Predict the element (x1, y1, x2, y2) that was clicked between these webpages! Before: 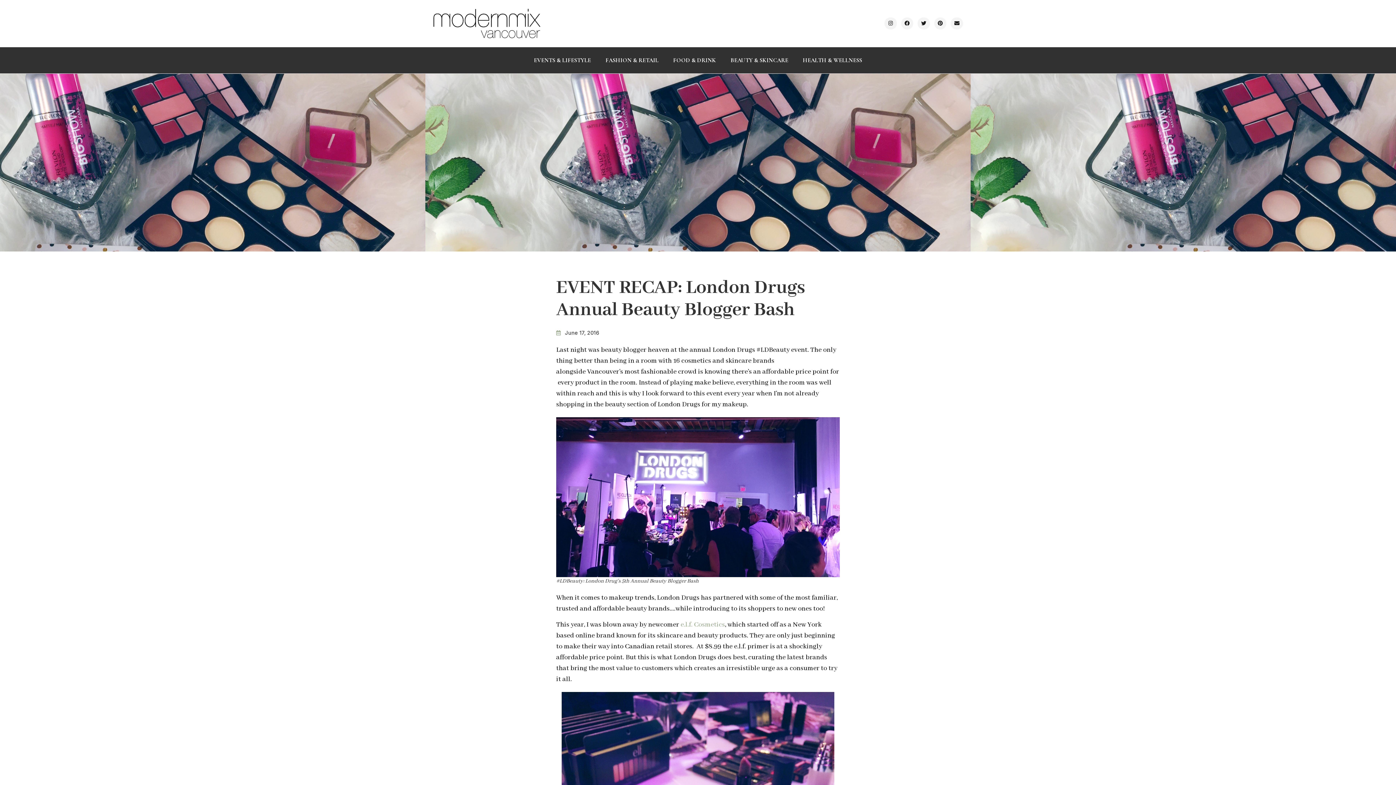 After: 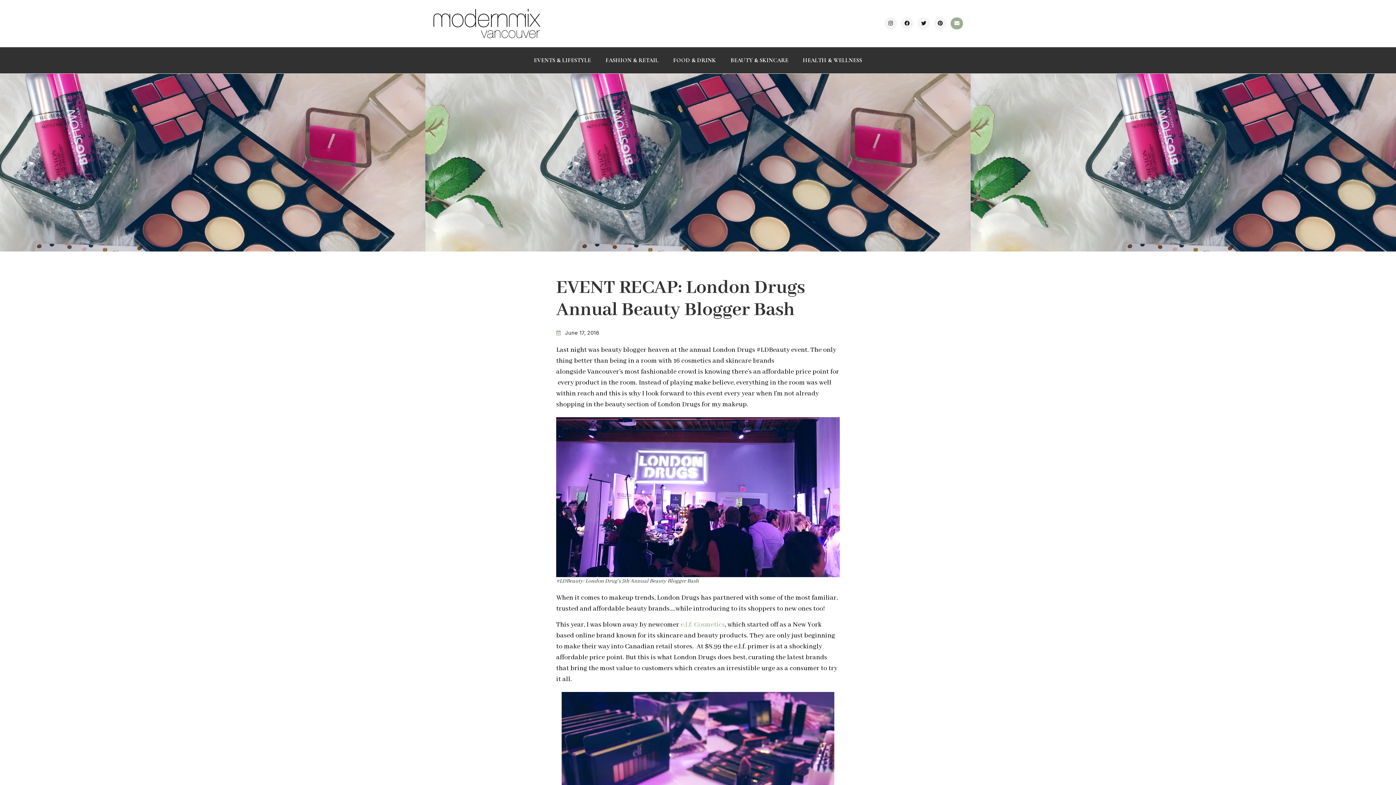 Action: bbox: (951, 17, 963, 29) label: Envelope